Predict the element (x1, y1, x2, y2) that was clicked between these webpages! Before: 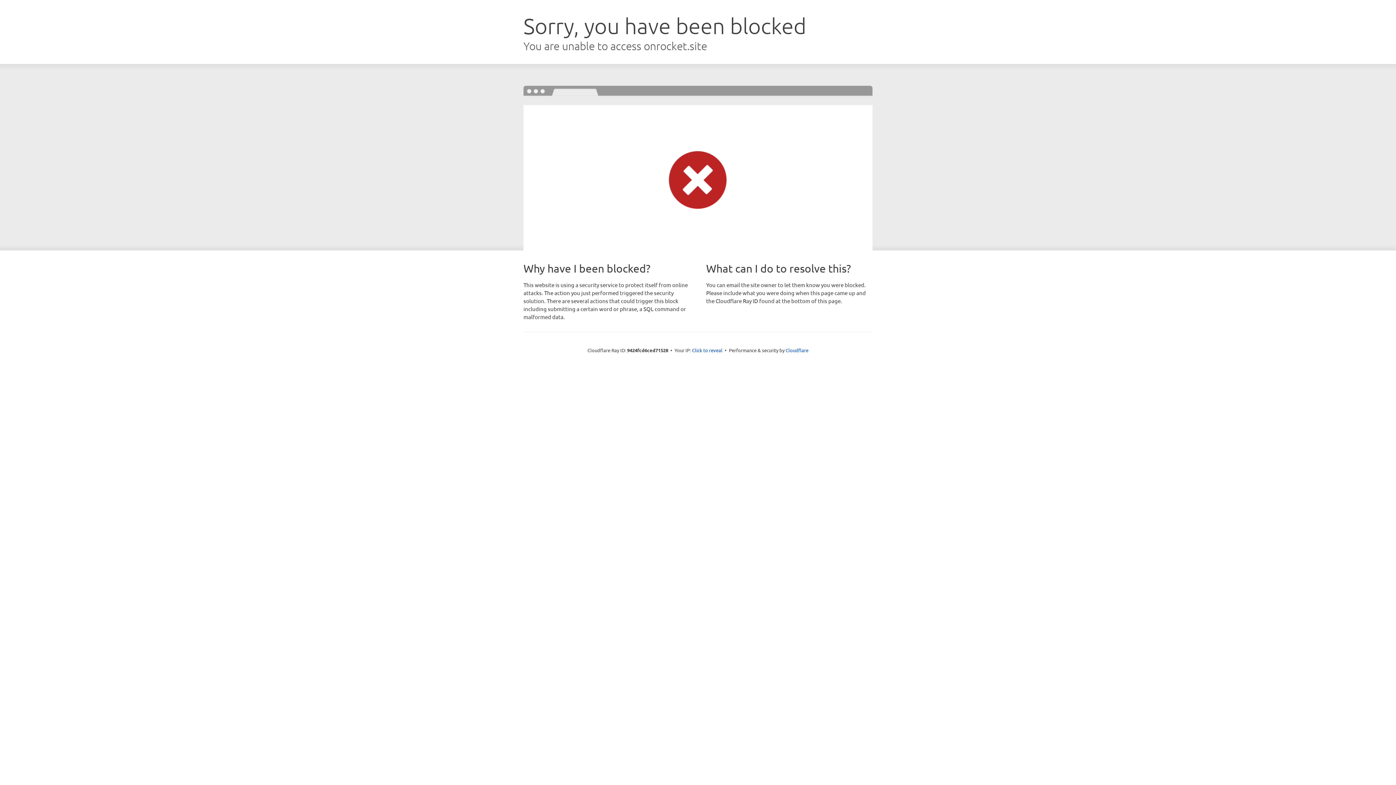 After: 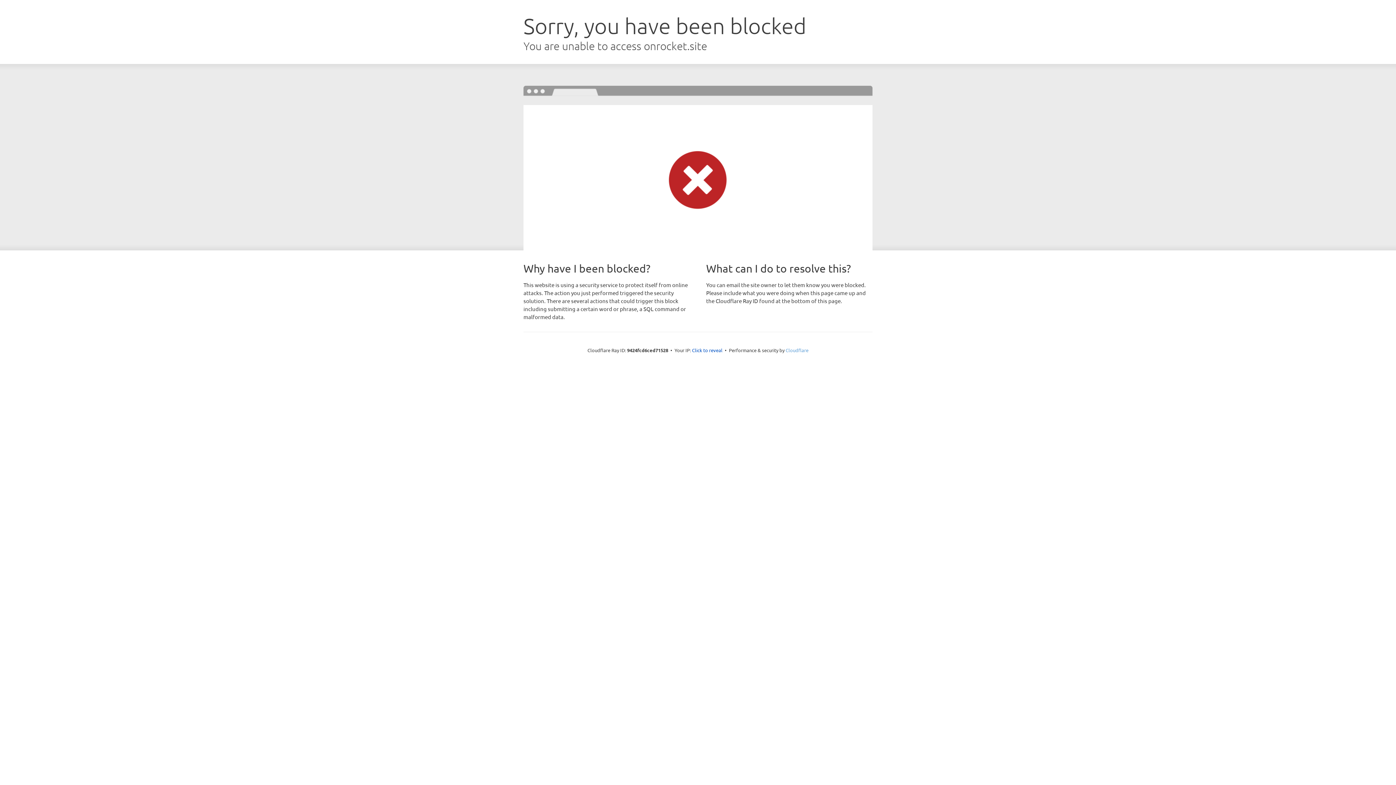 Action: label: Cloudflare bbox: (785, 347, 808, 353)